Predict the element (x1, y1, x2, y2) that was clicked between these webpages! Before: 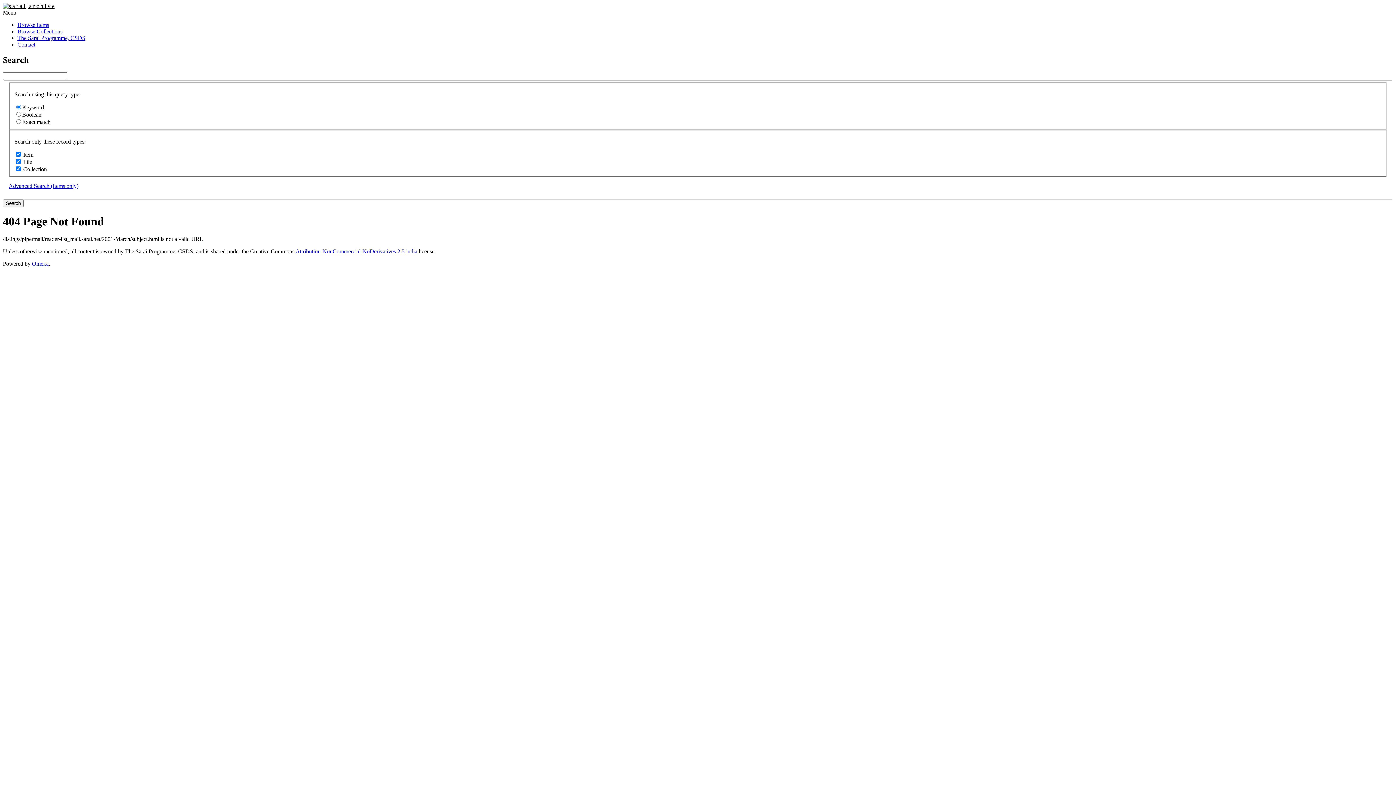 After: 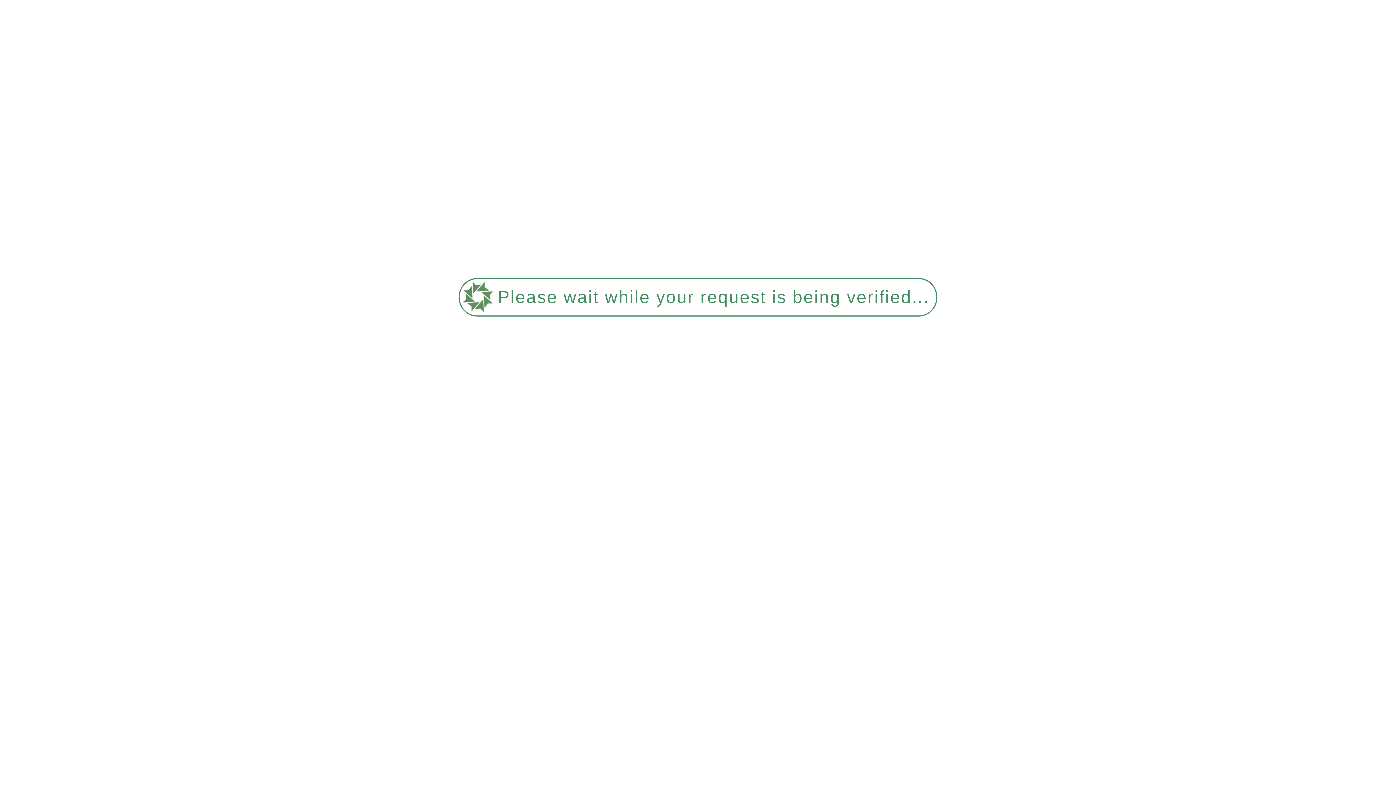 Action: label: The Sarai Programme, CSDS bbox: (17, 34, 85, 41)